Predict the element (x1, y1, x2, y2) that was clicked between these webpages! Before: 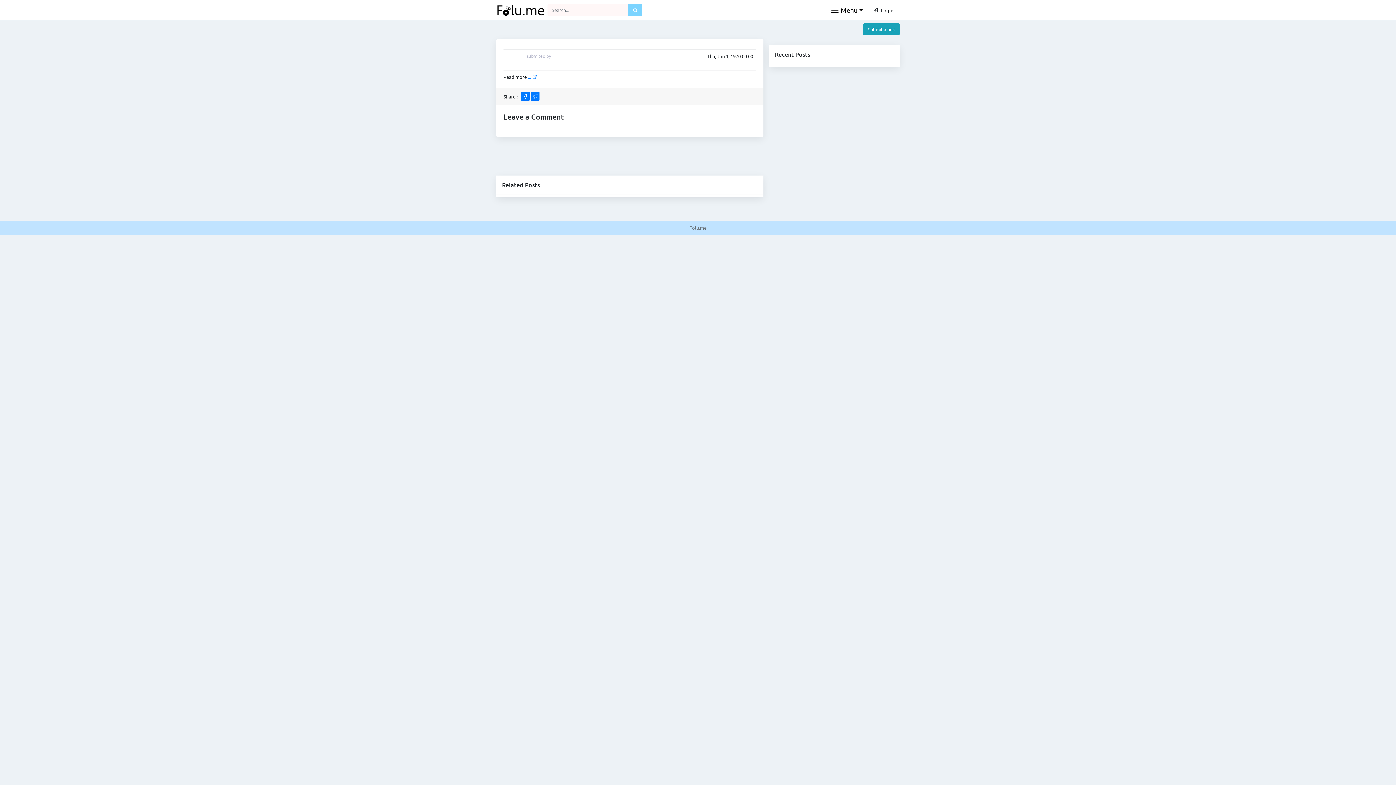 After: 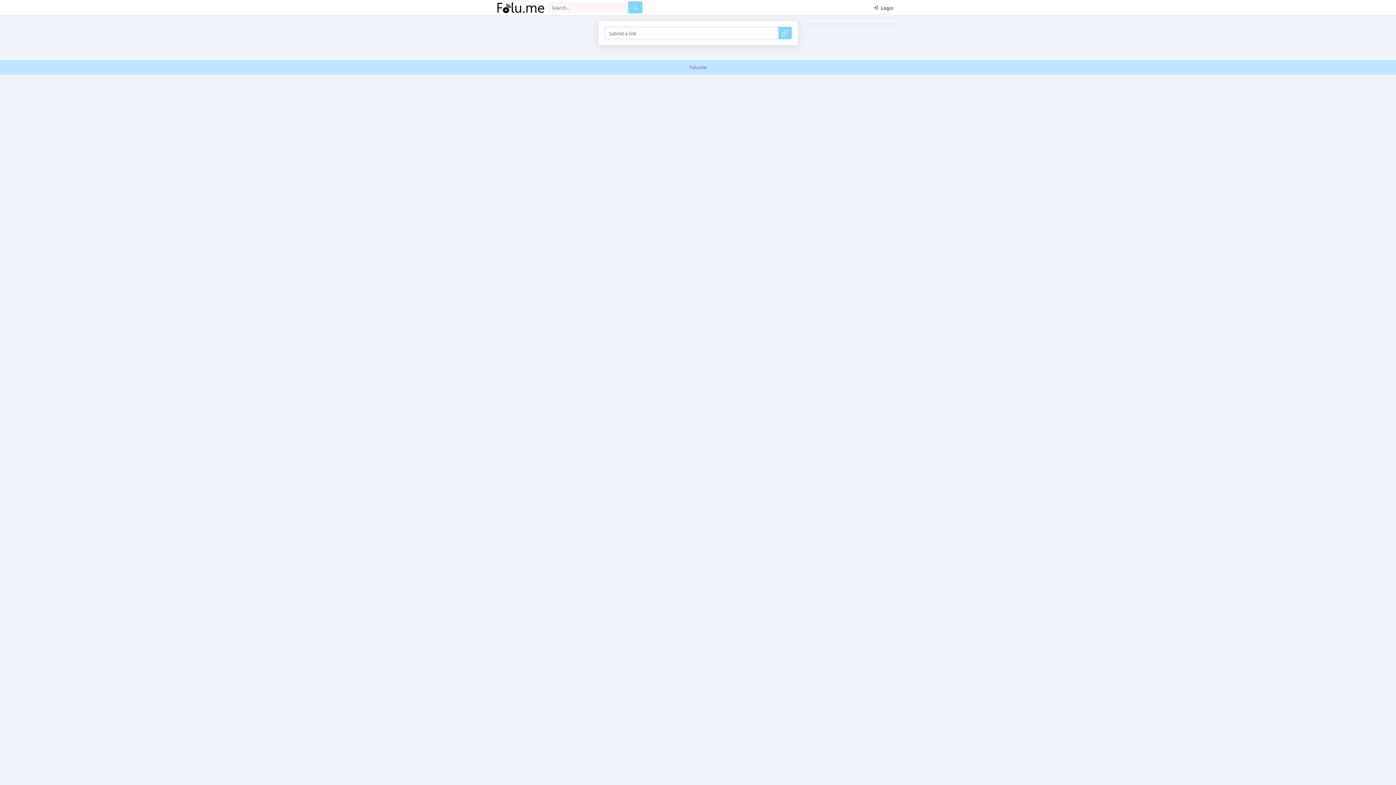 Action: bbox: (496, 2, 544, 17)